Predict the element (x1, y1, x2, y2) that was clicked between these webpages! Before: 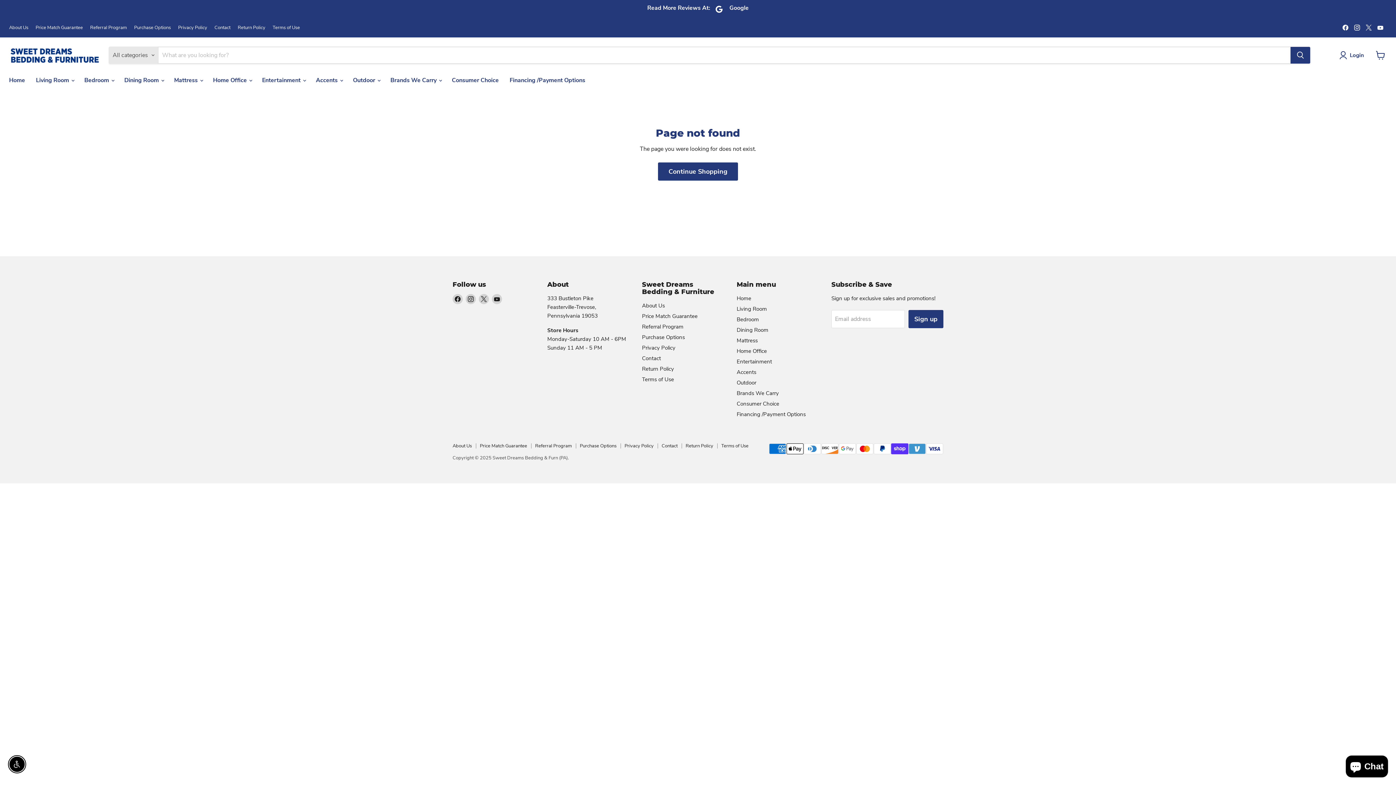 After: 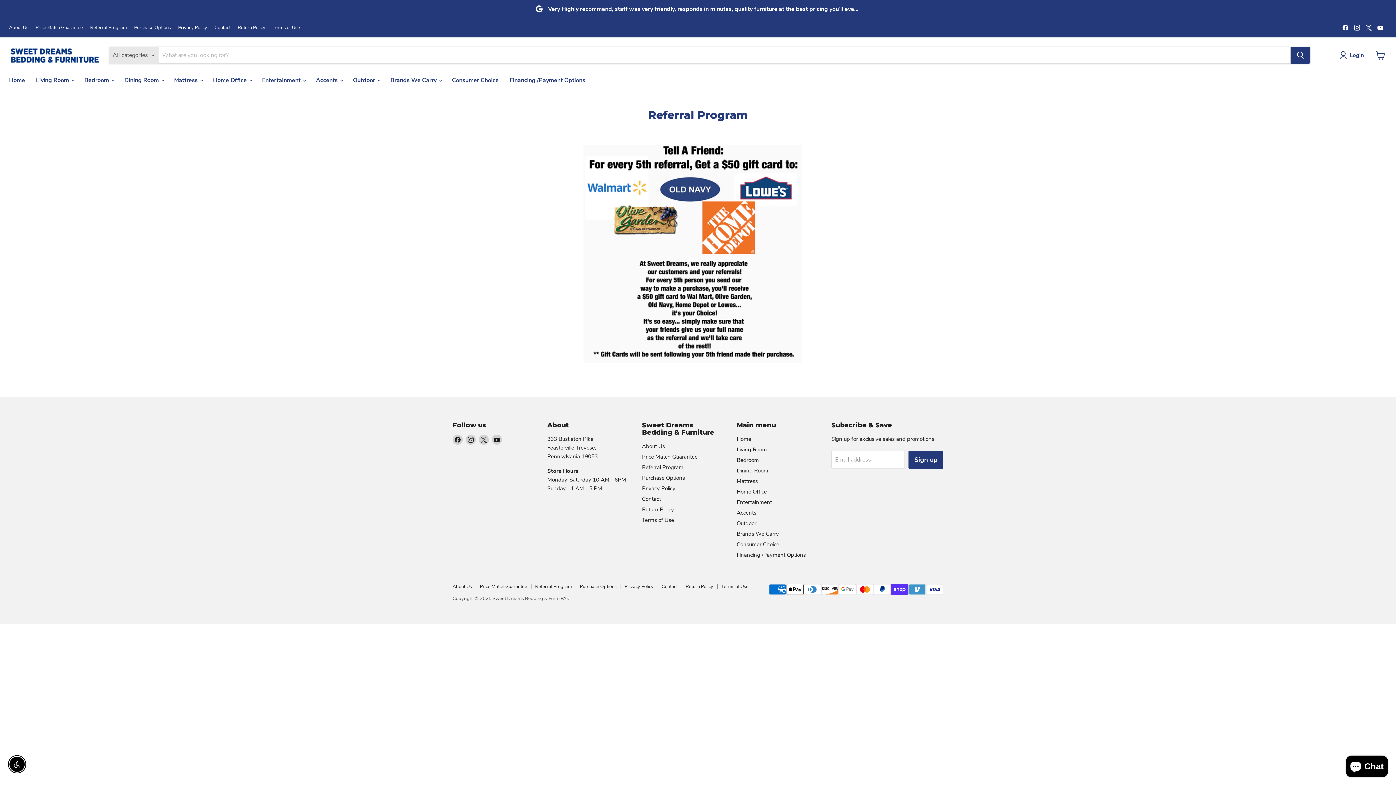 Action: label: Referral Program bbox: (535, 442, 572, 449)